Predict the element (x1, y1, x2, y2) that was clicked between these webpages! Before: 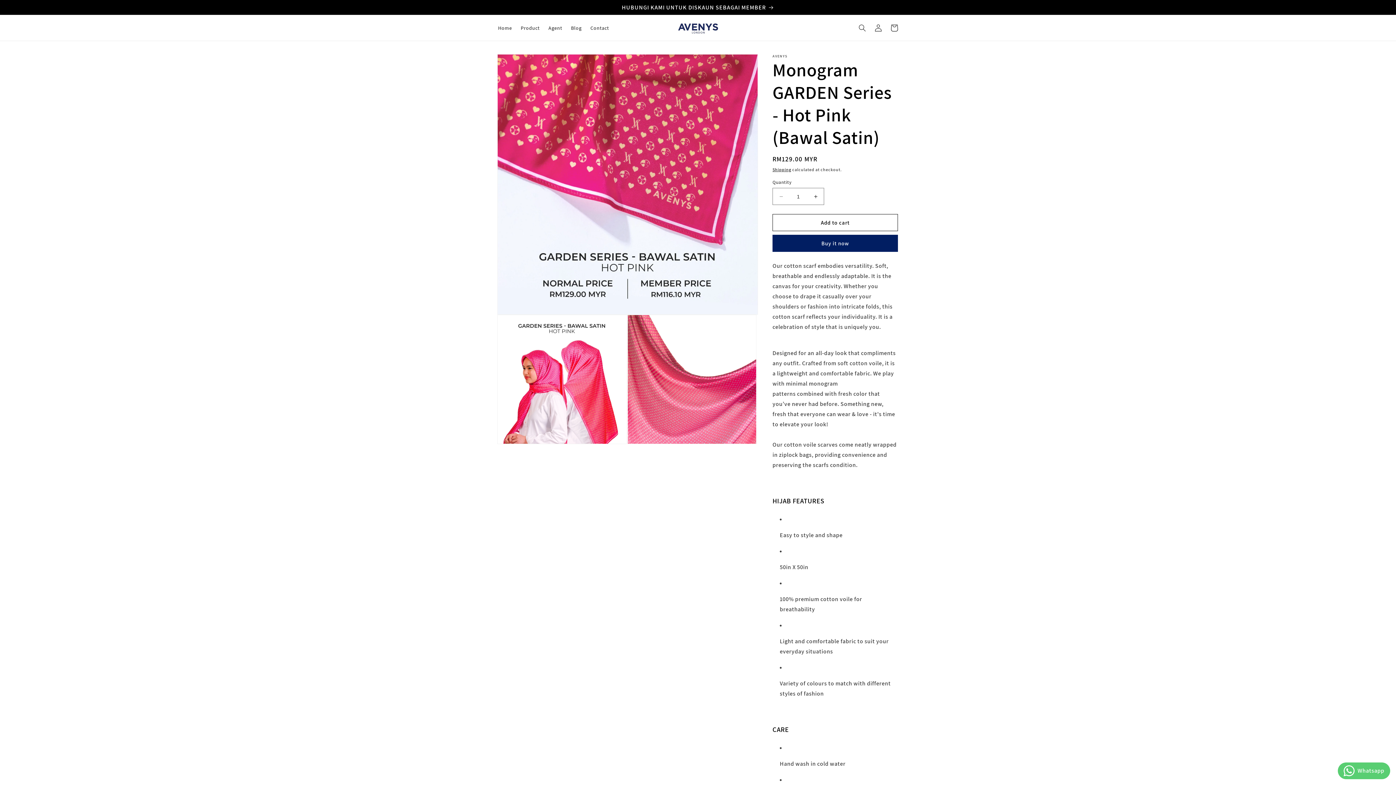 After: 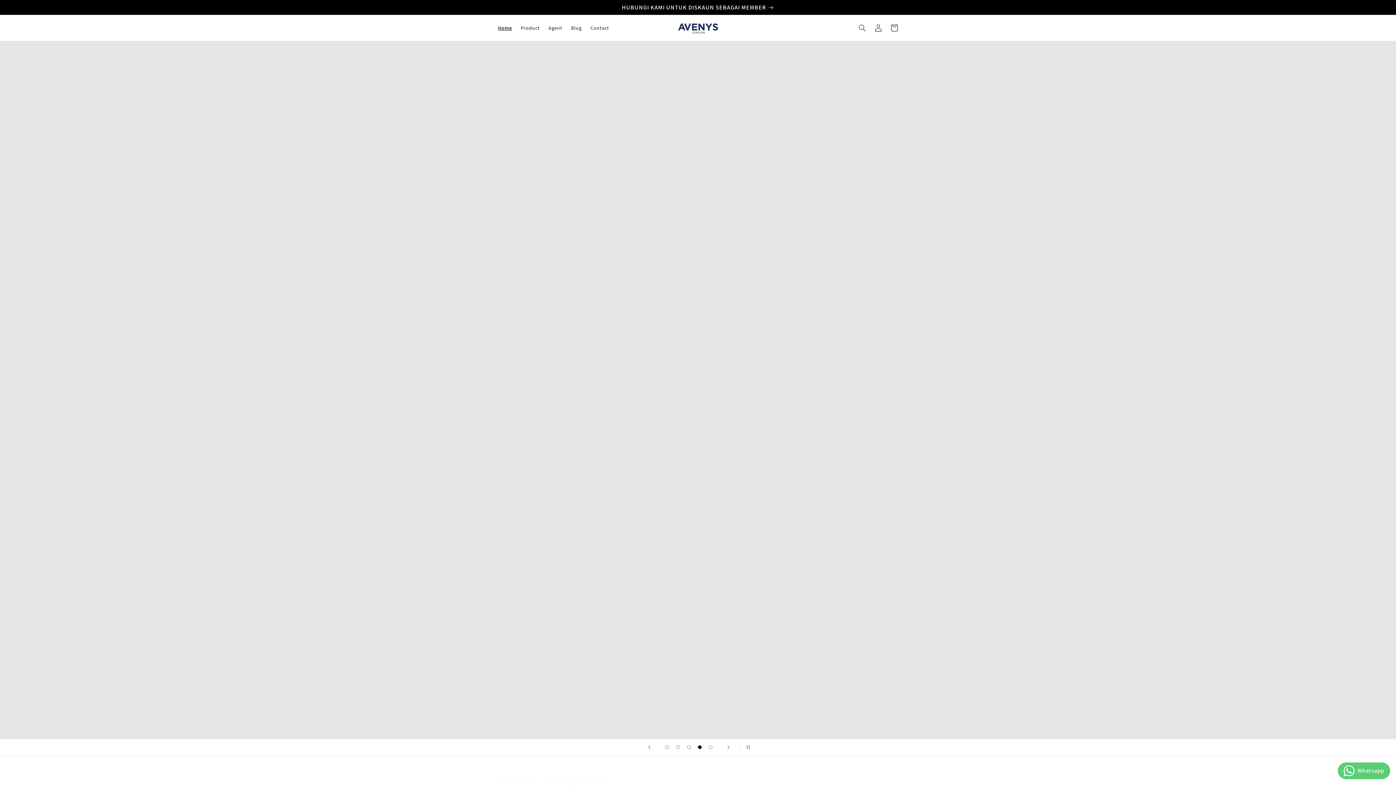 Action: bbox: (640, 14, 755, 40)